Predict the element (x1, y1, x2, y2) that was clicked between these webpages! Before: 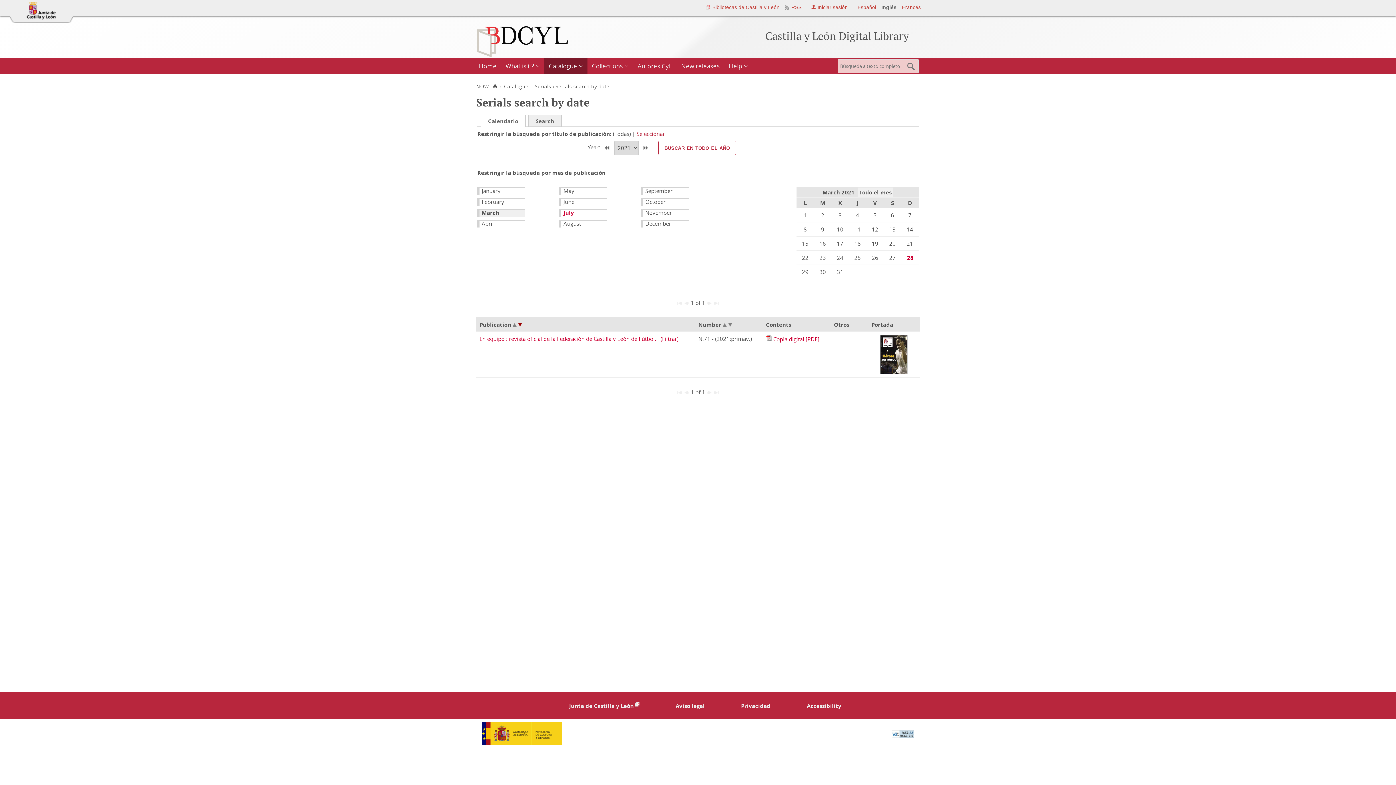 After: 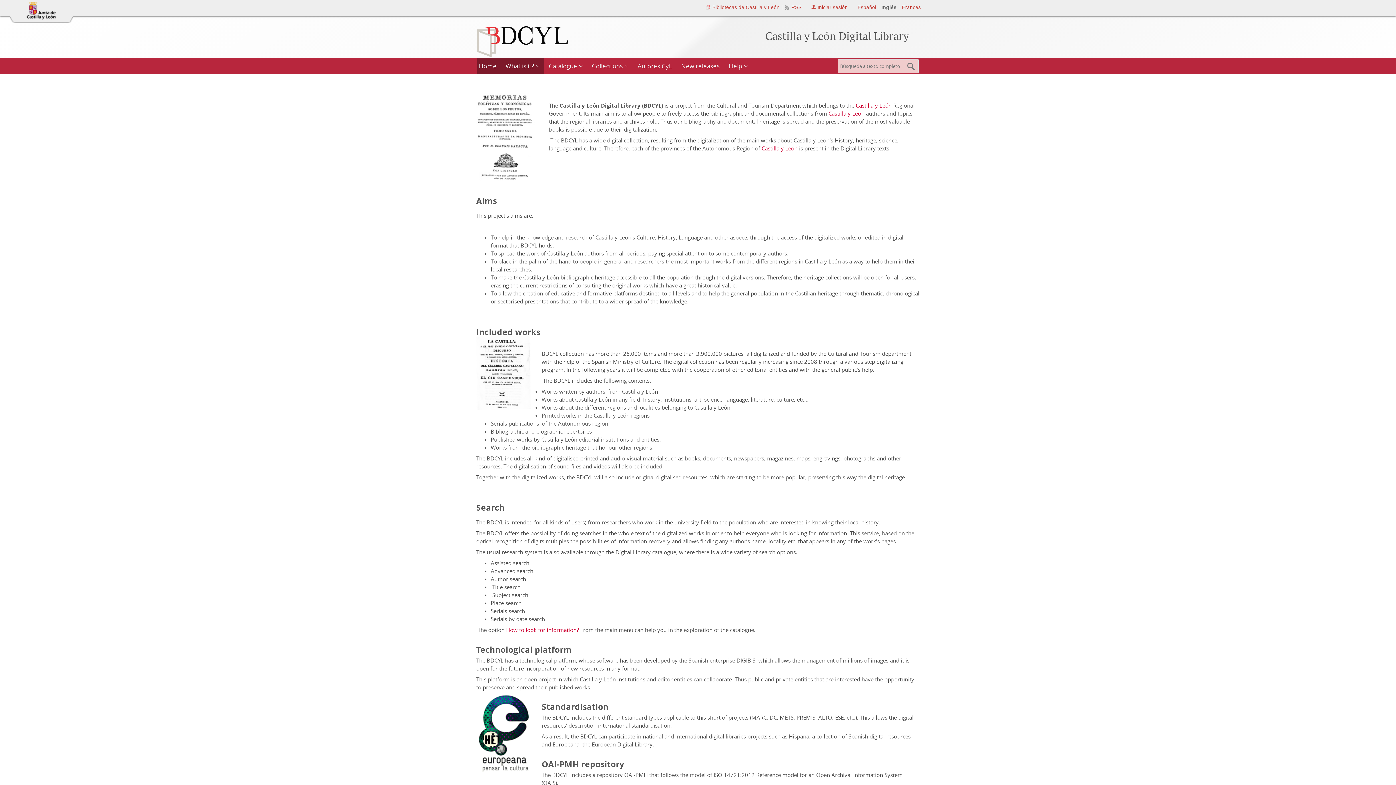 Action: bbox: (501, 58, 544, 74) label: What is it?